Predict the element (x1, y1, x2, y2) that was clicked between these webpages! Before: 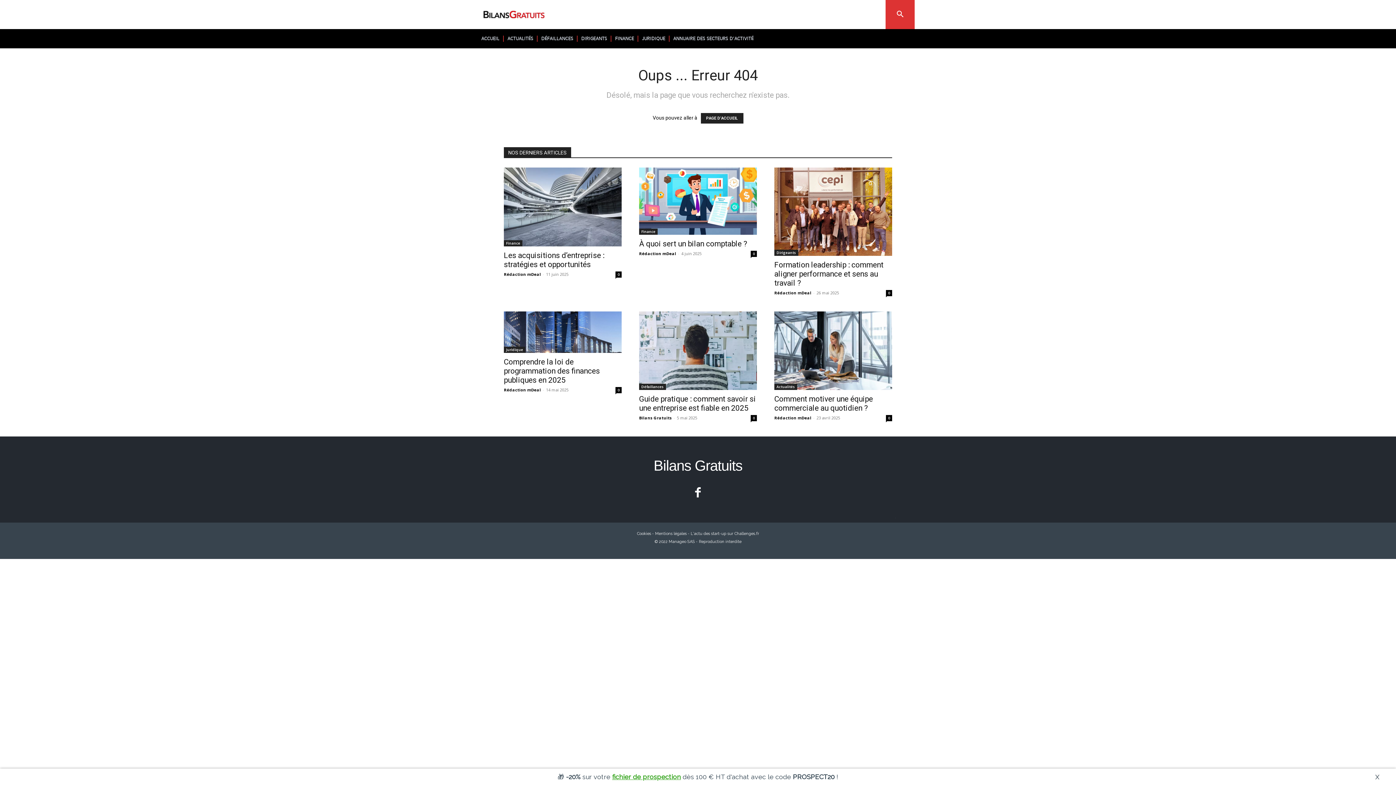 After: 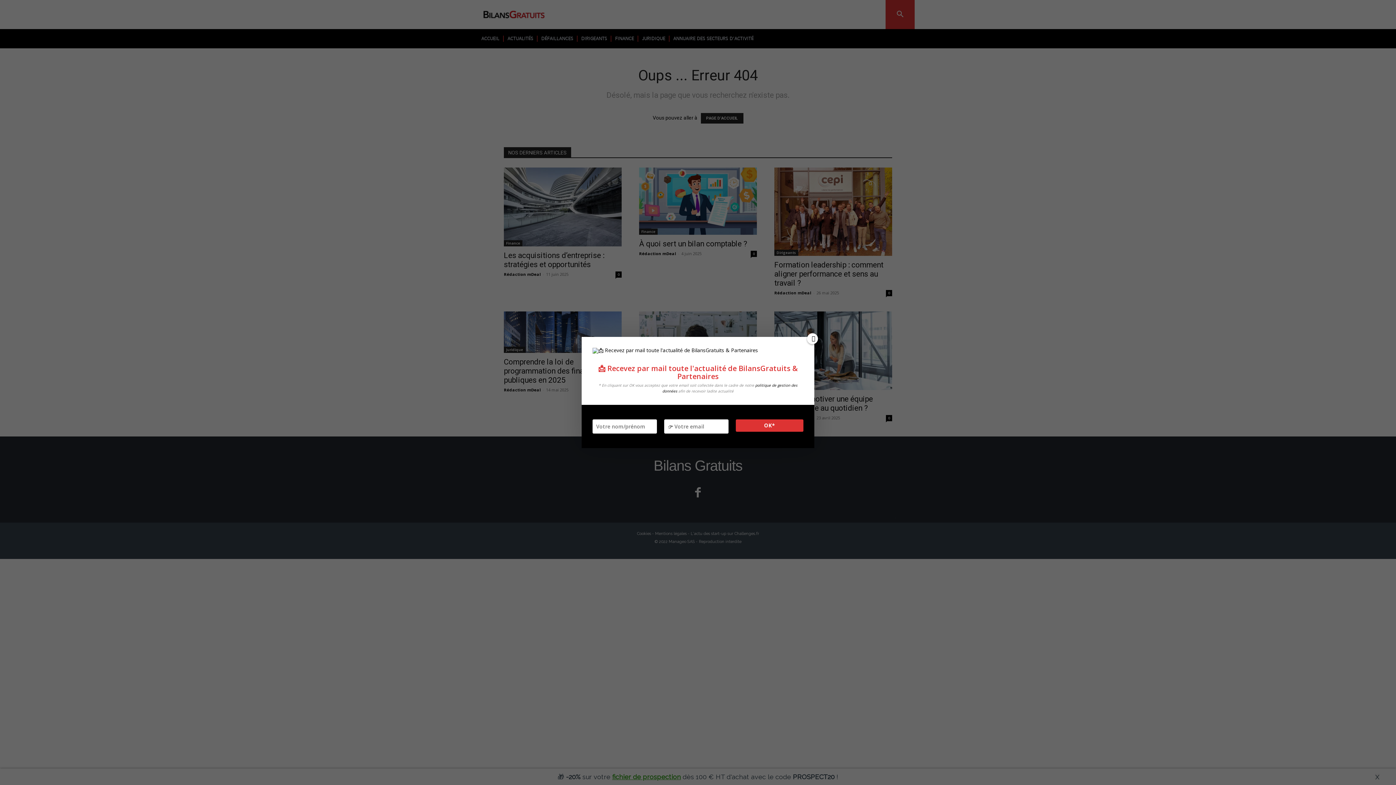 Action: bbox: (687, 483, 708, 504)